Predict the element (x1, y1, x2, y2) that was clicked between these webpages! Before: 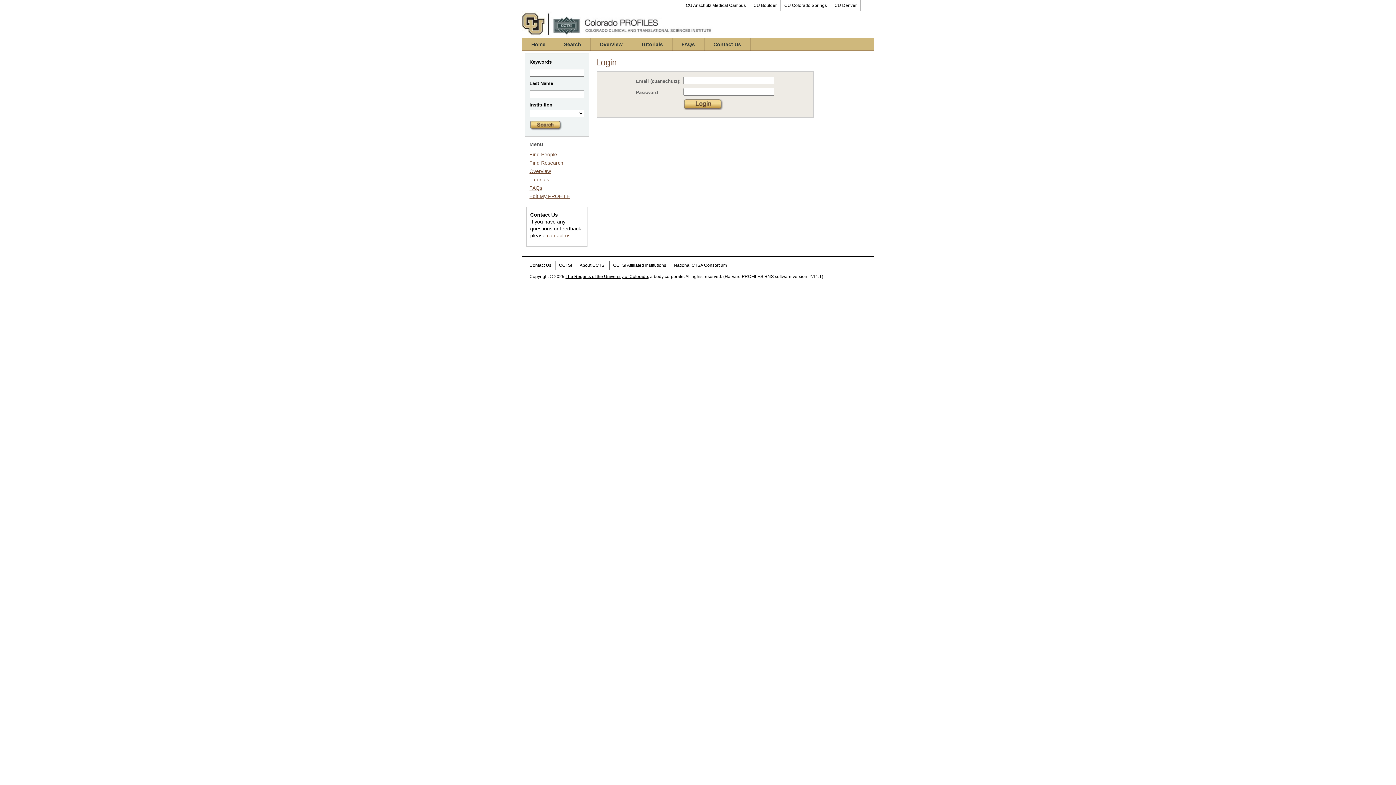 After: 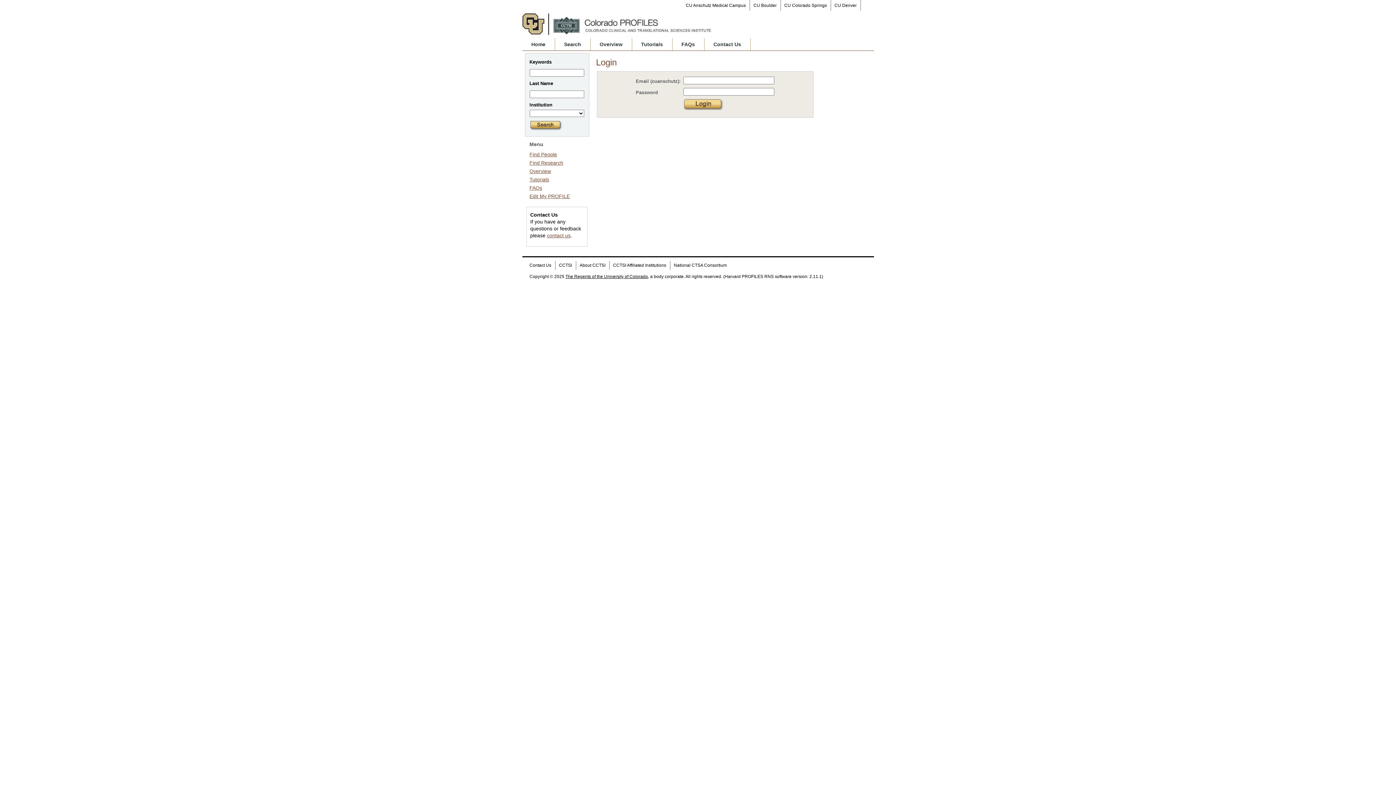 Action: label: Edit My PROFILE bbox: (529, 193, 570, 199)